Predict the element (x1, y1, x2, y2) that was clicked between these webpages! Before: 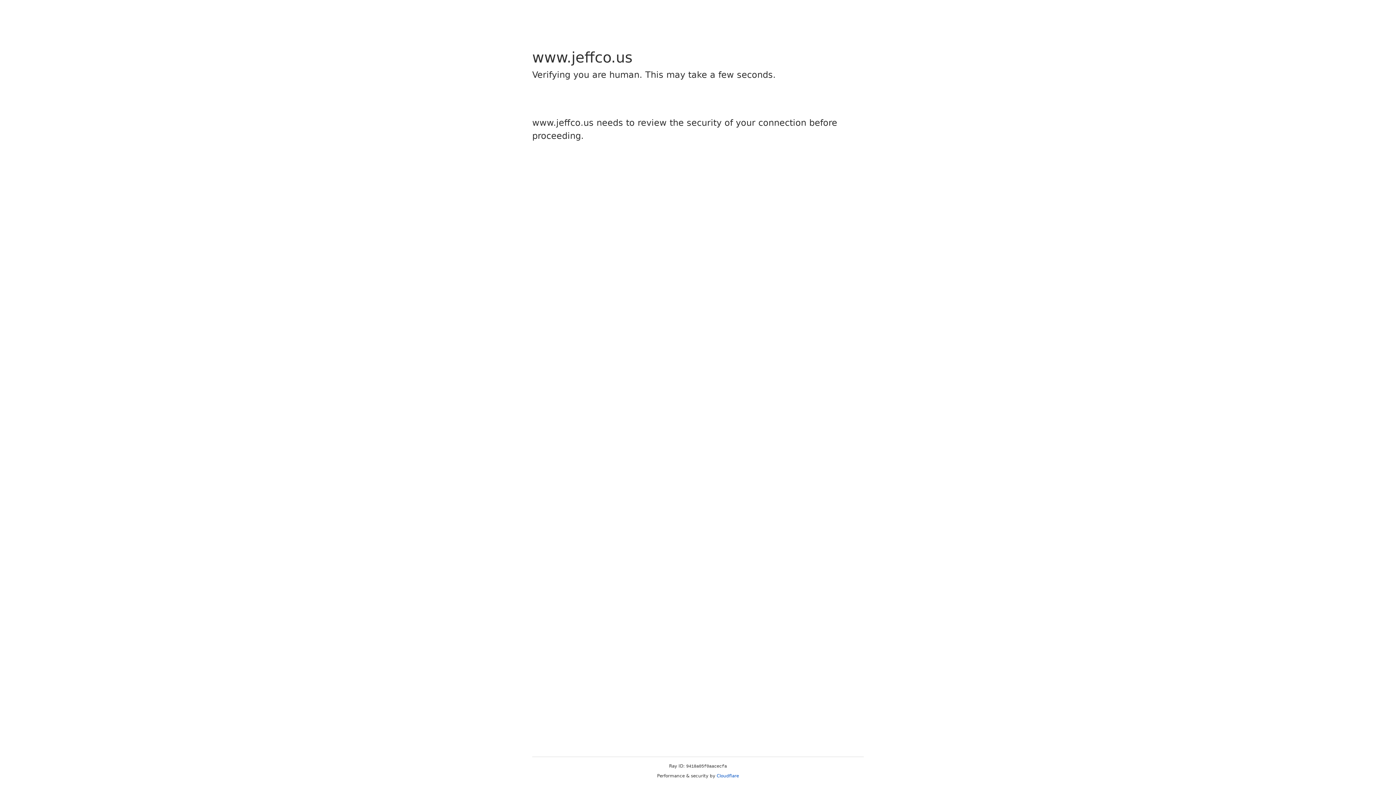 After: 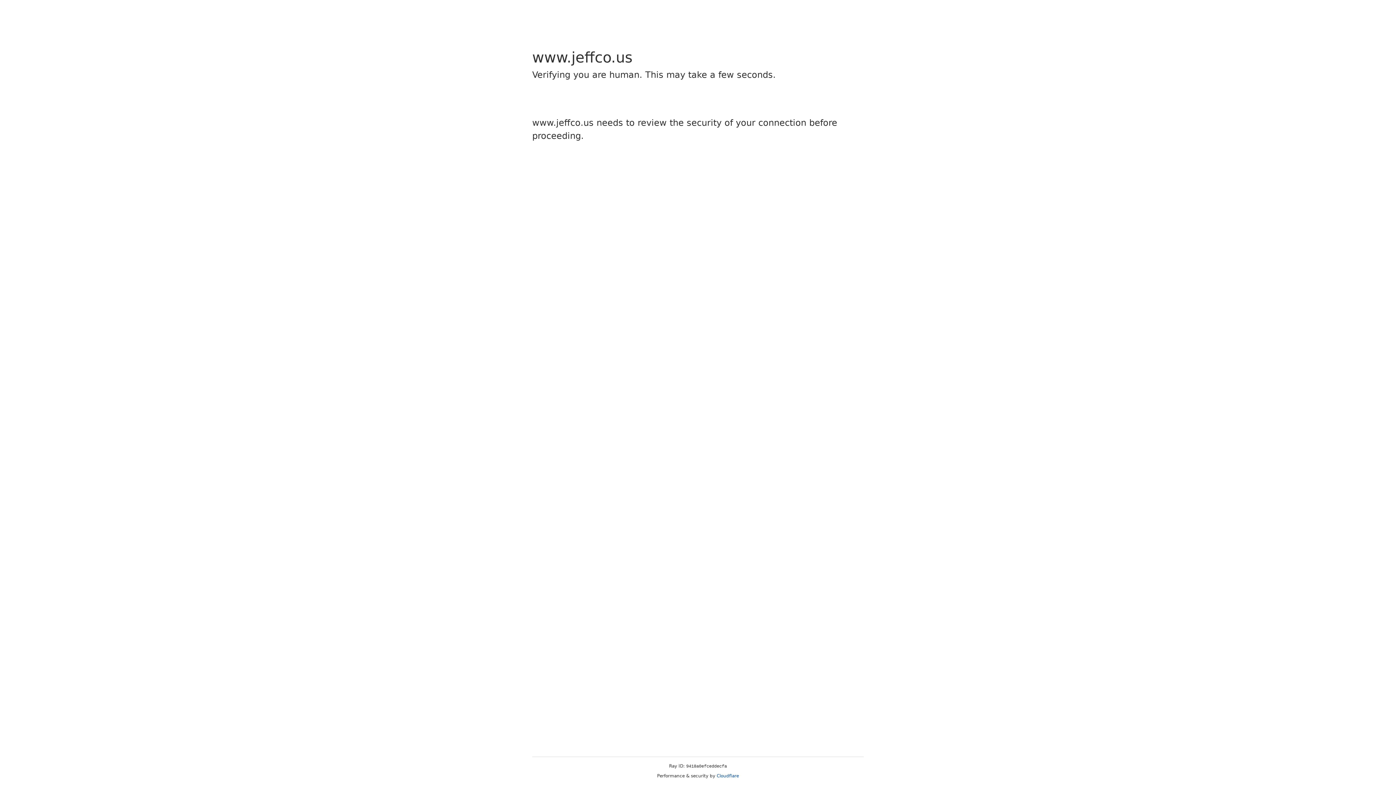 Action: bbox: (716, 773, 739, 778) label: Cloudflare